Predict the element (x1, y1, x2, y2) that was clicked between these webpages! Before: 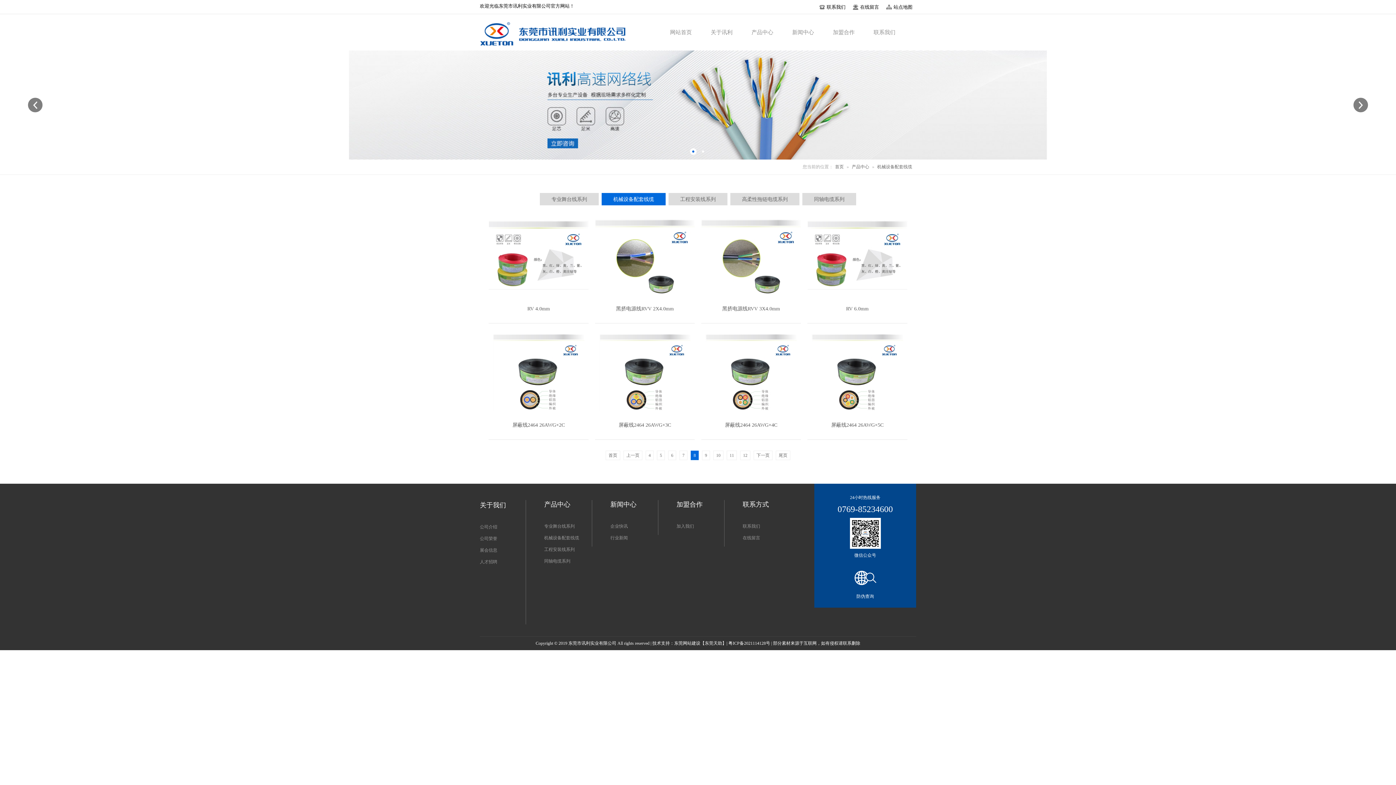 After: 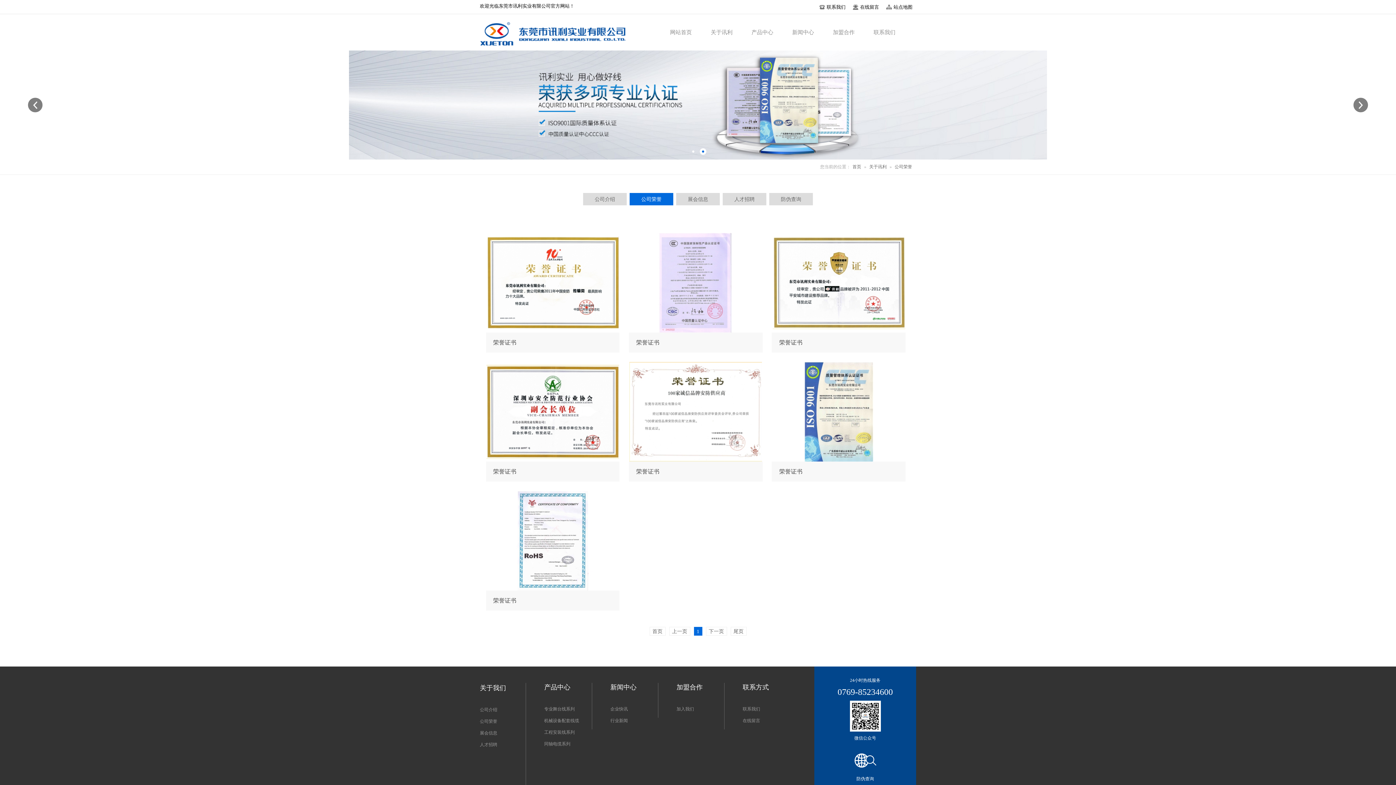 Action: bbox: (480, 536, 497, 541) label: 公司荣誉